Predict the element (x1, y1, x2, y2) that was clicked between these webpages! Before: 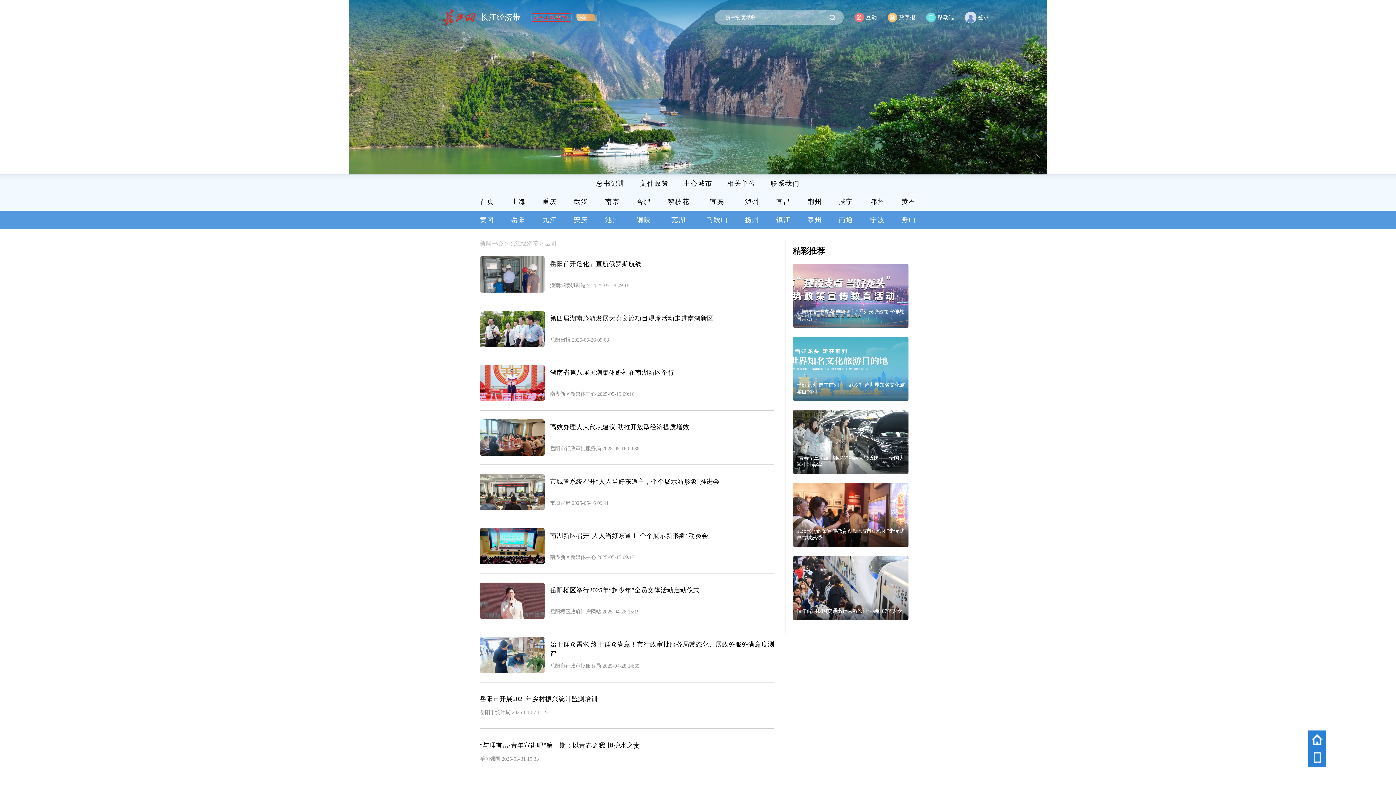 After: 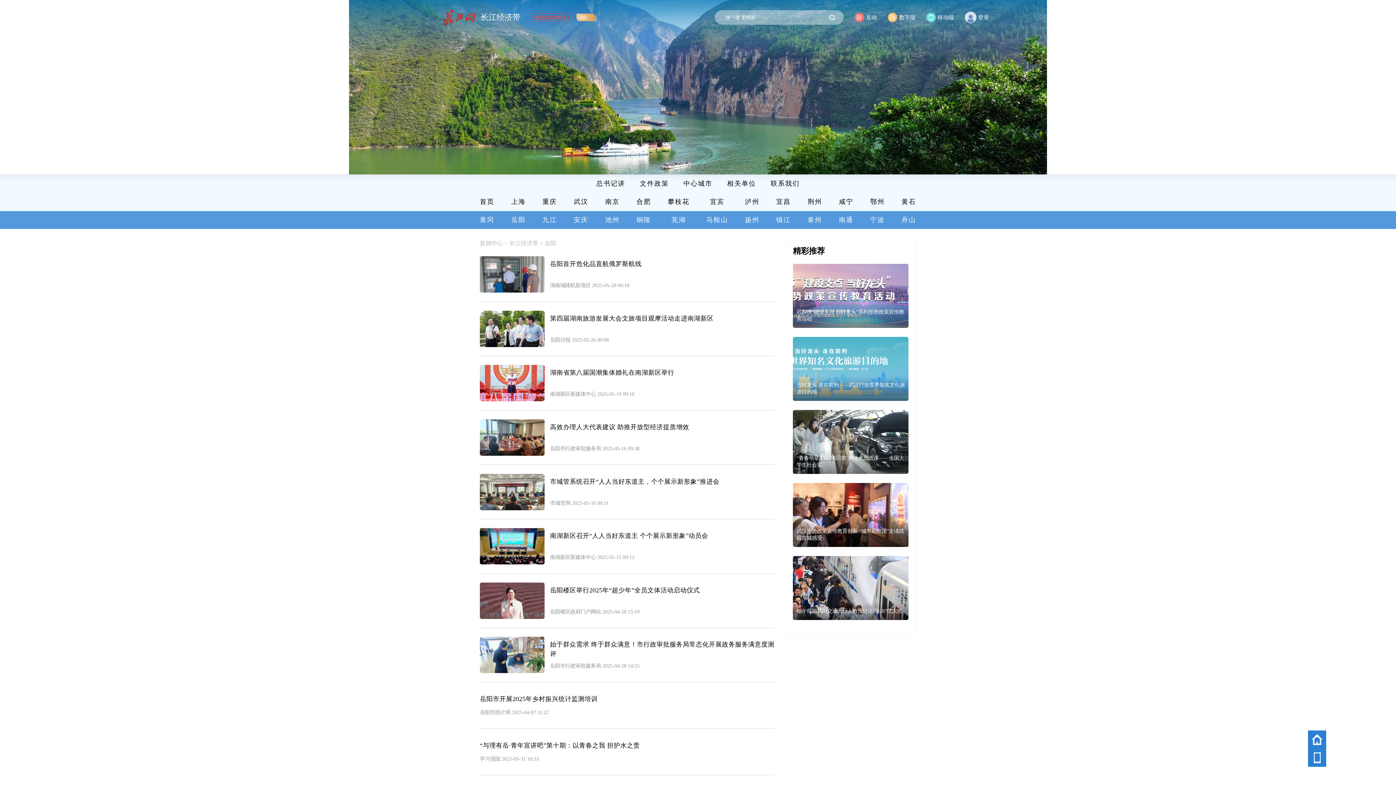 Action: bbox: (480, 574, 774, 628) label: 岳阳楼区举行2025年“超少年”全员文体活动启动仪式

岳阳楼区政府门户网站 2025-04-28 15:19